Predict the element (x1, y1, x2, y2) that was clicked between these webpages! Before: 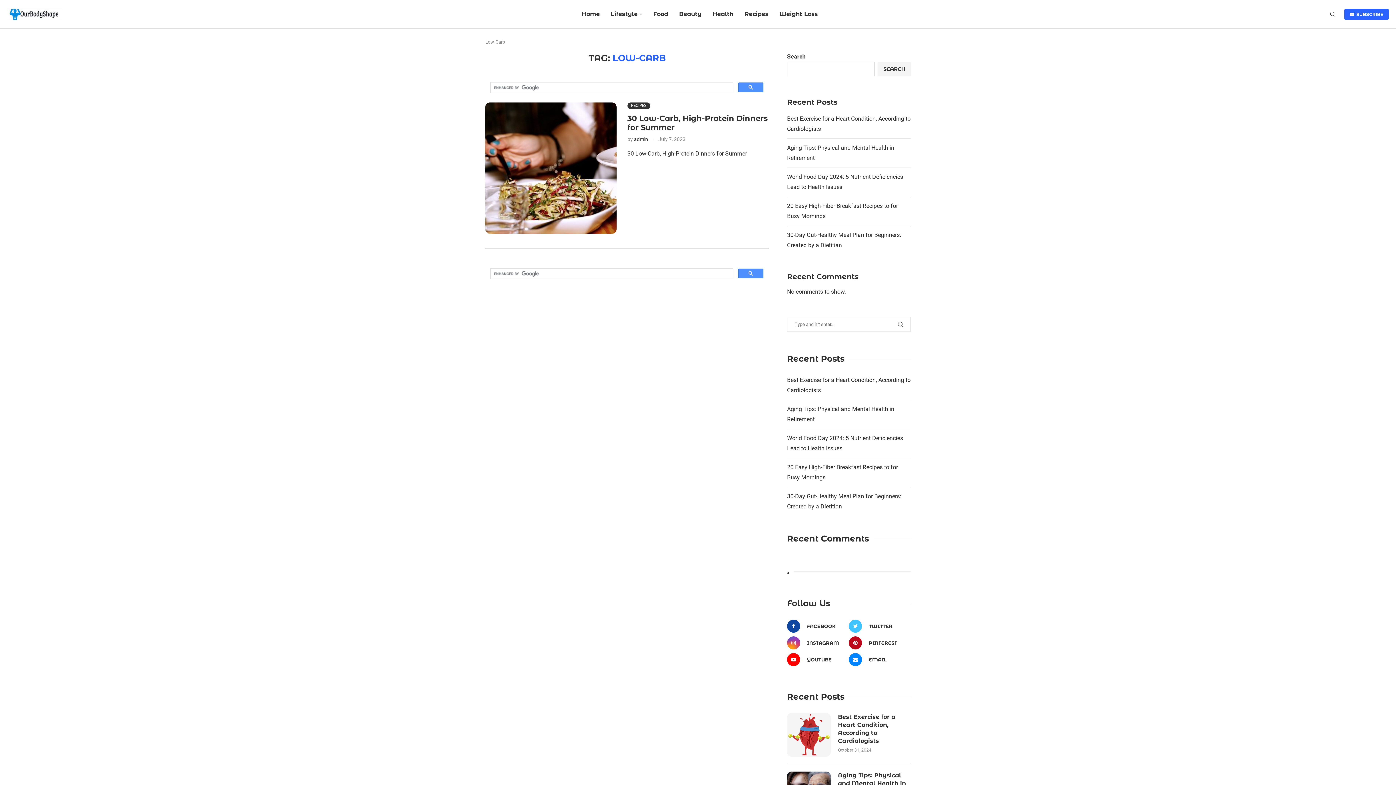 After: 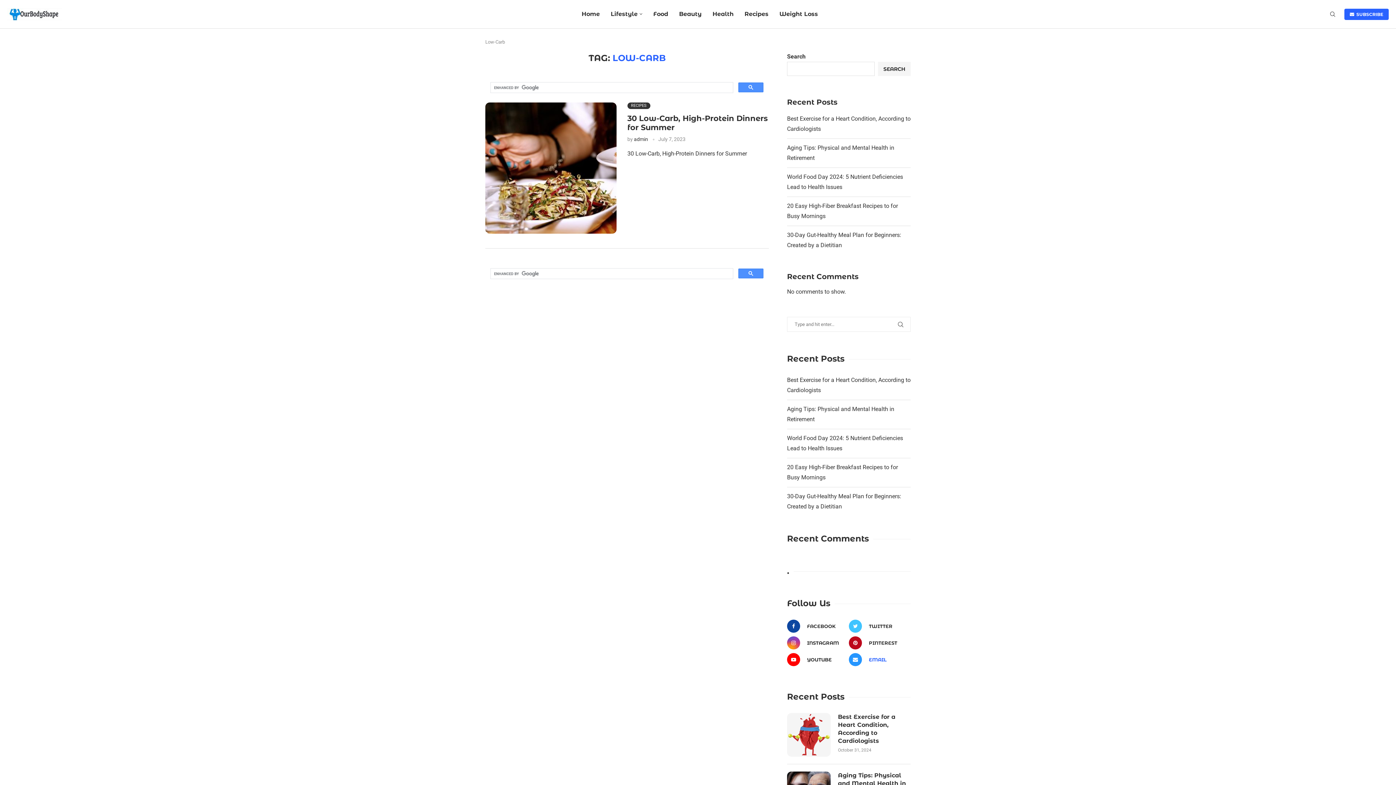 Action: bbox: (847, 653, 909, 666) label: Email